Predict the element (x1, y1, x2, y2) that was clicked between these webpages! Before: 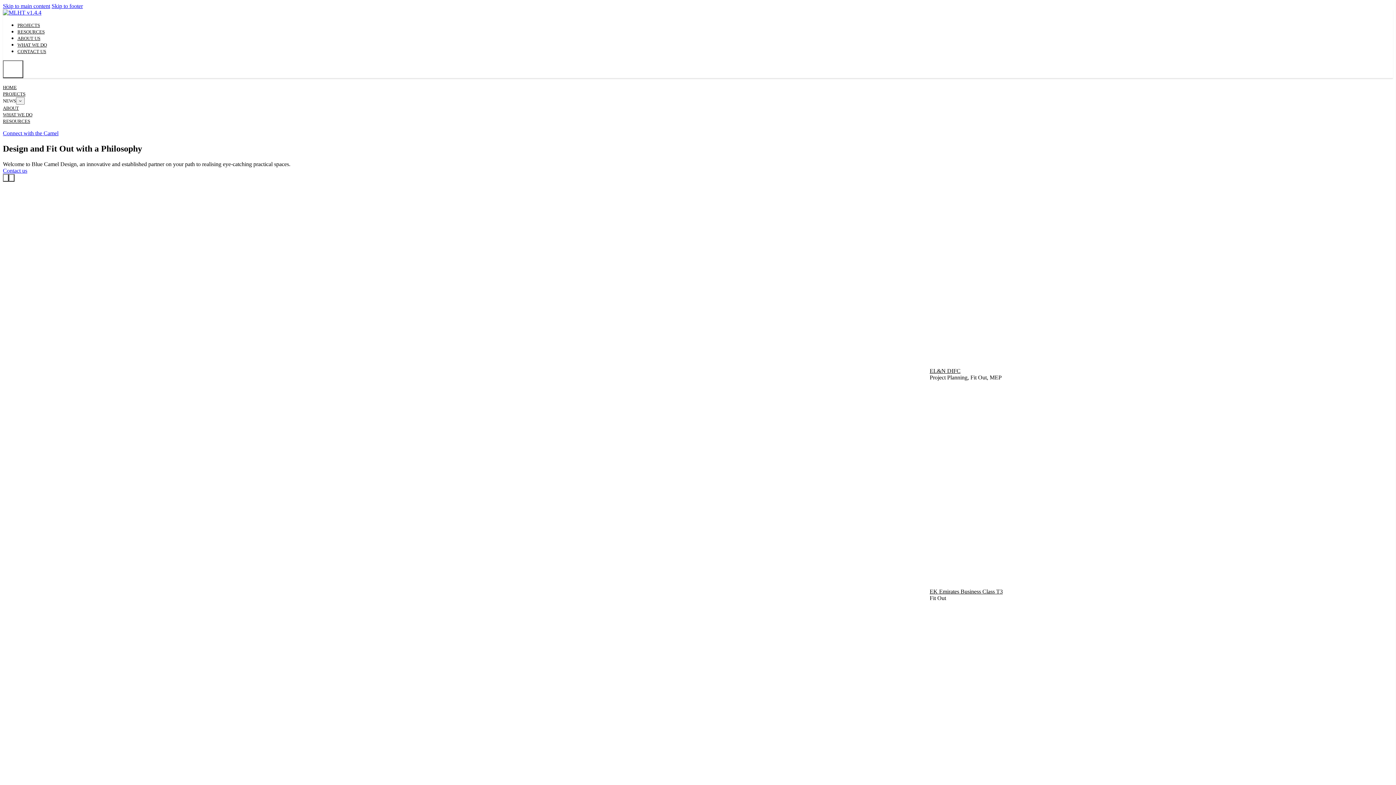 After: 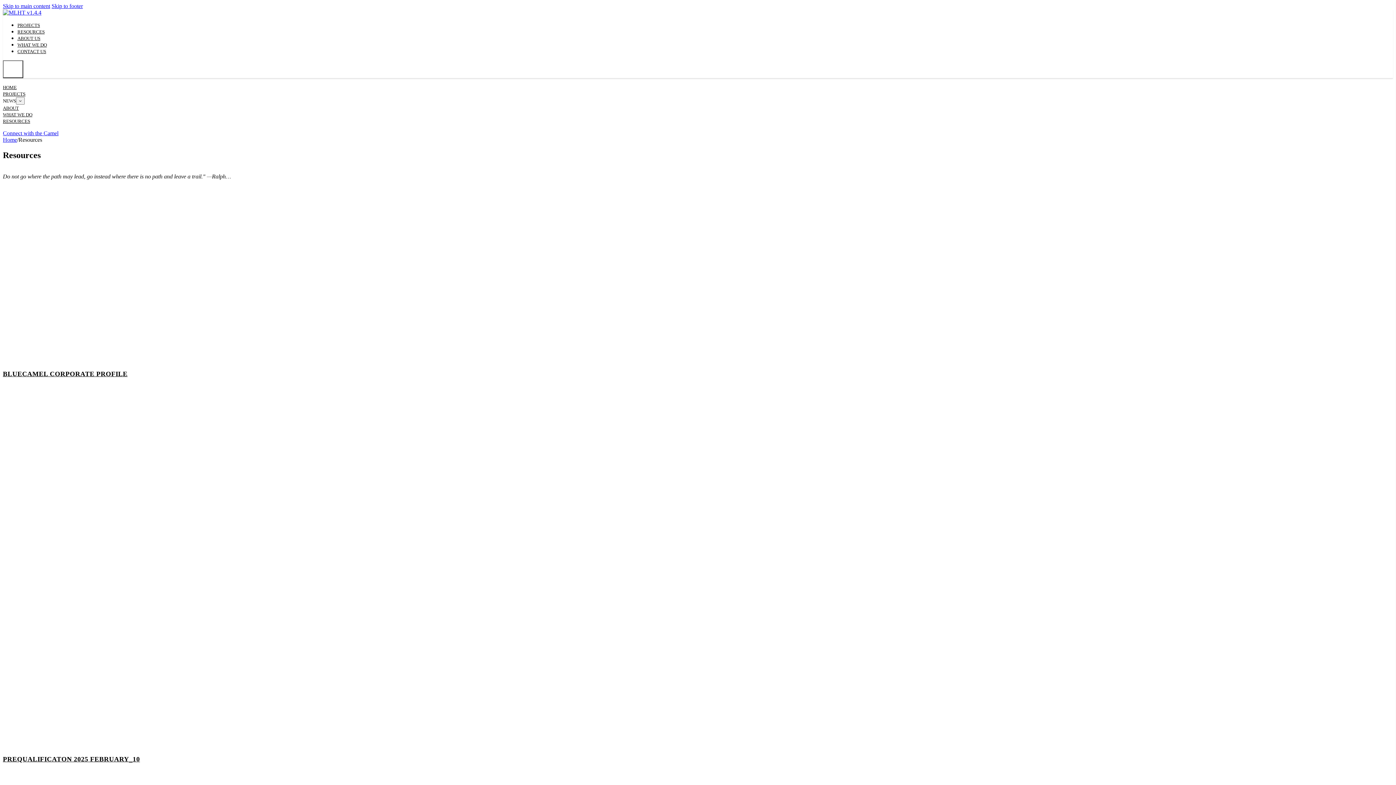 Action: bbox: (2, 118, 30, 124) label: RESOURCES